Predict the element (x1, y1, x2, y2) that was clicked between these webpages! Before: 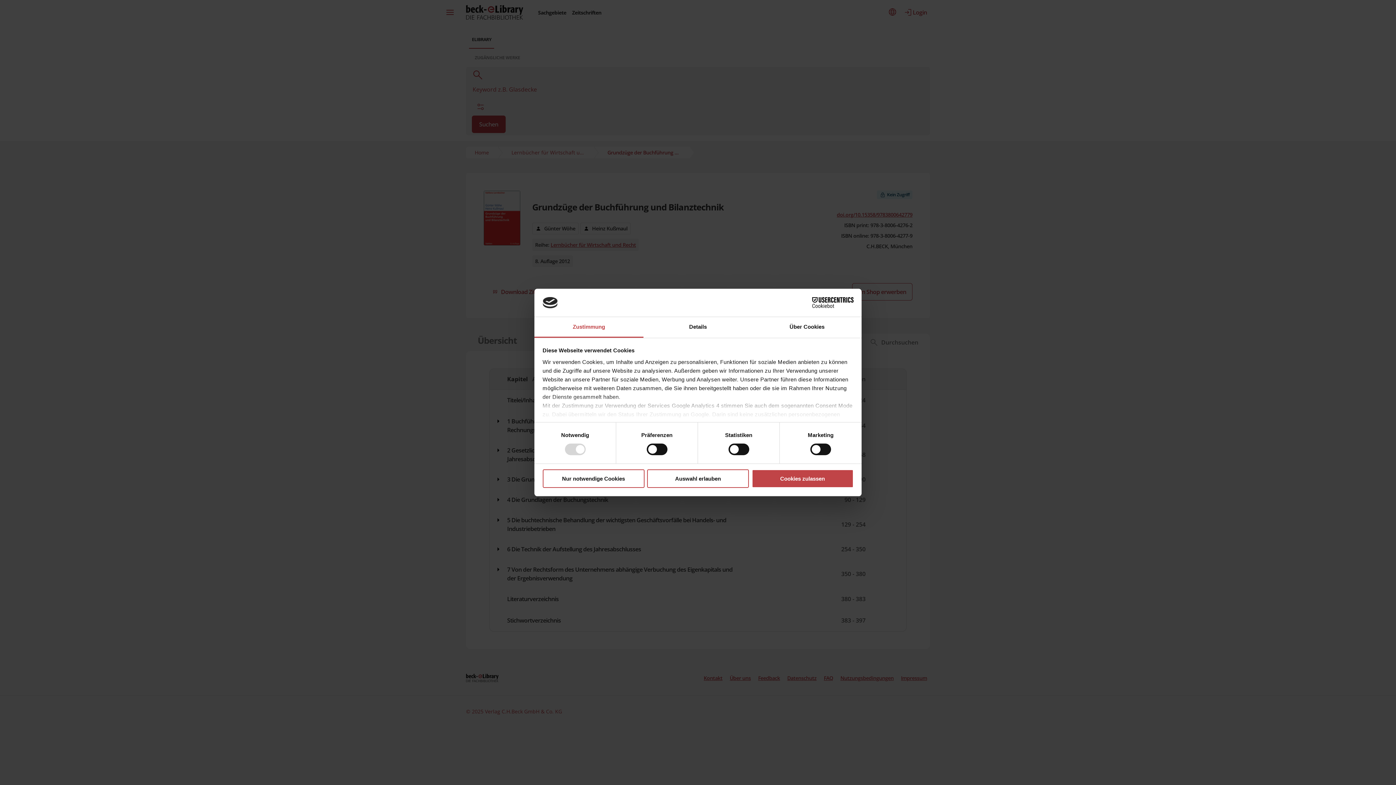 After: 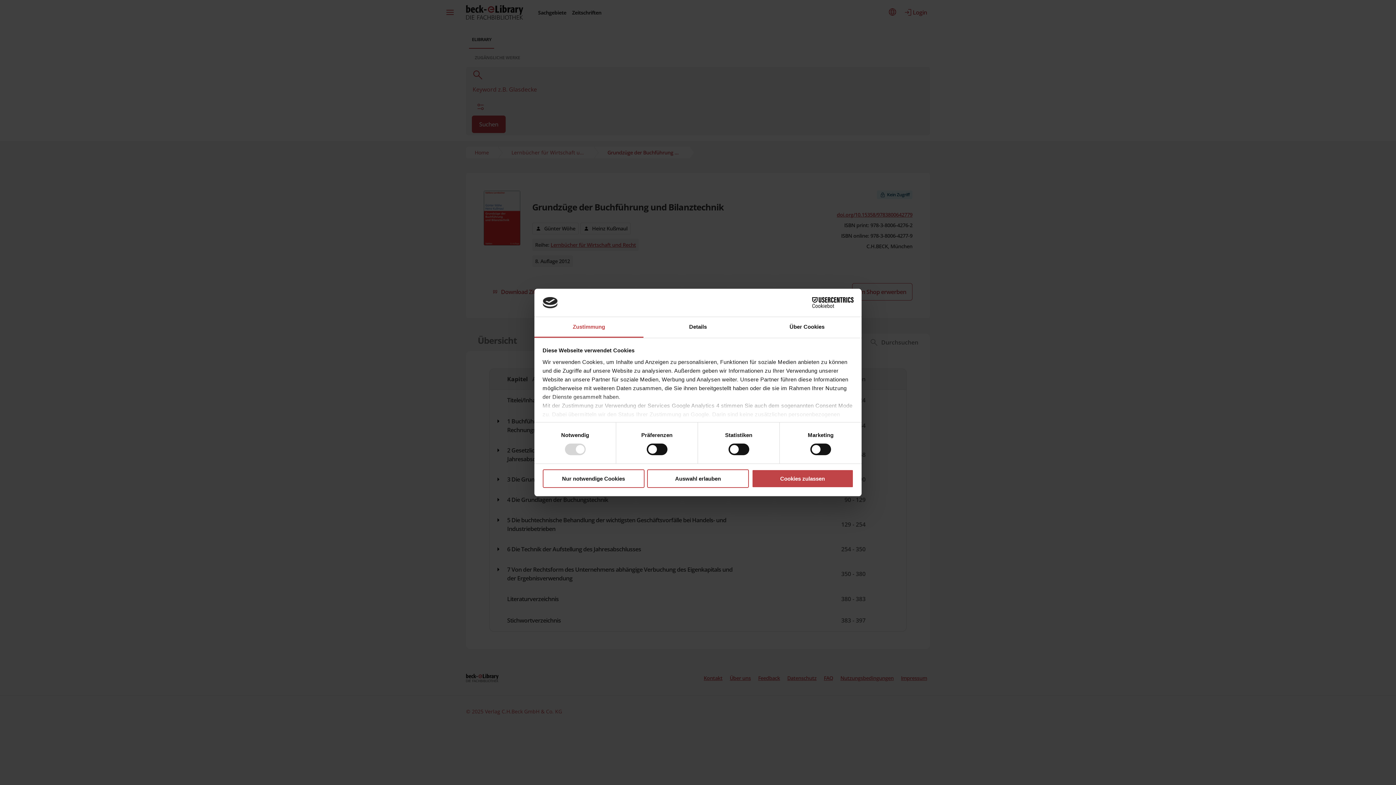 Action: bbox: (790, 297, 853, 308) label: Cookiebot - opens in a new window